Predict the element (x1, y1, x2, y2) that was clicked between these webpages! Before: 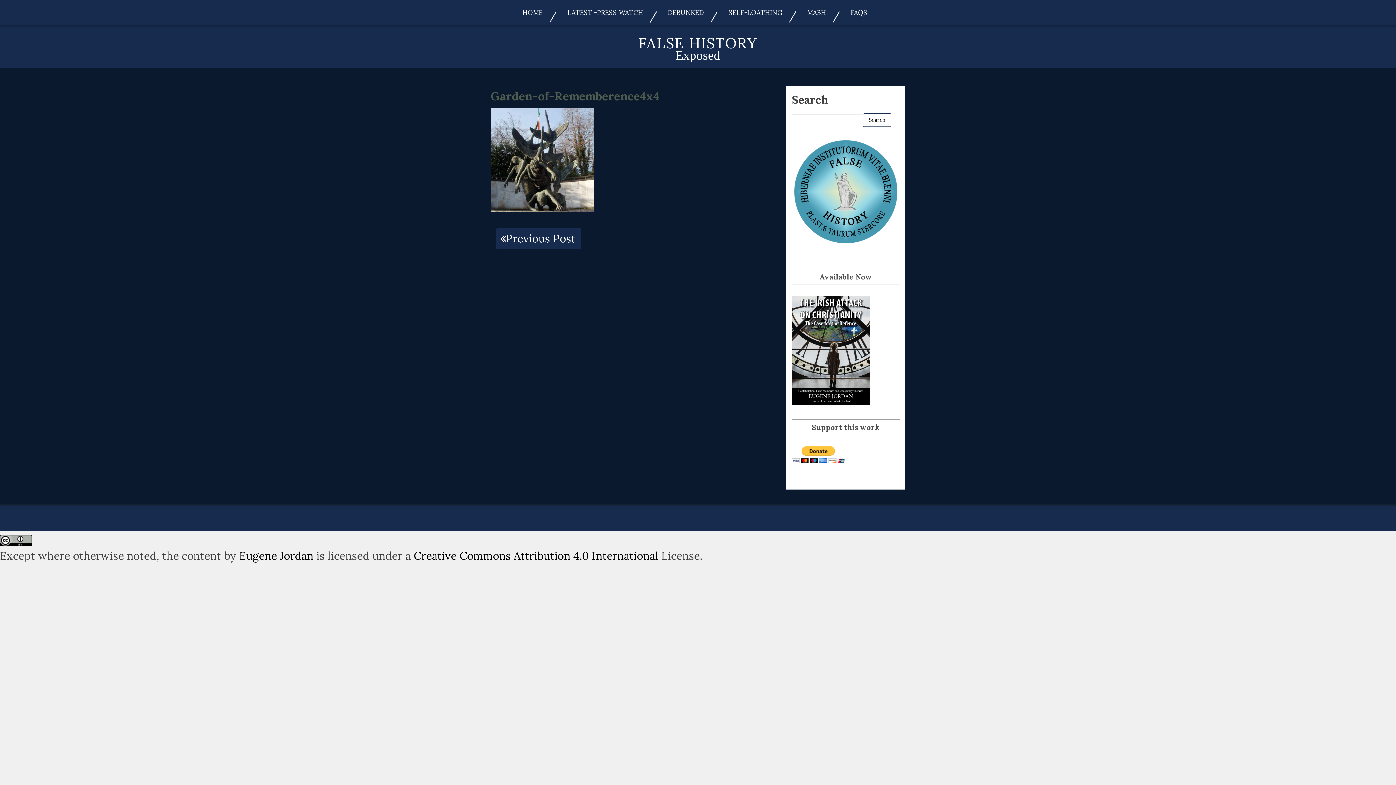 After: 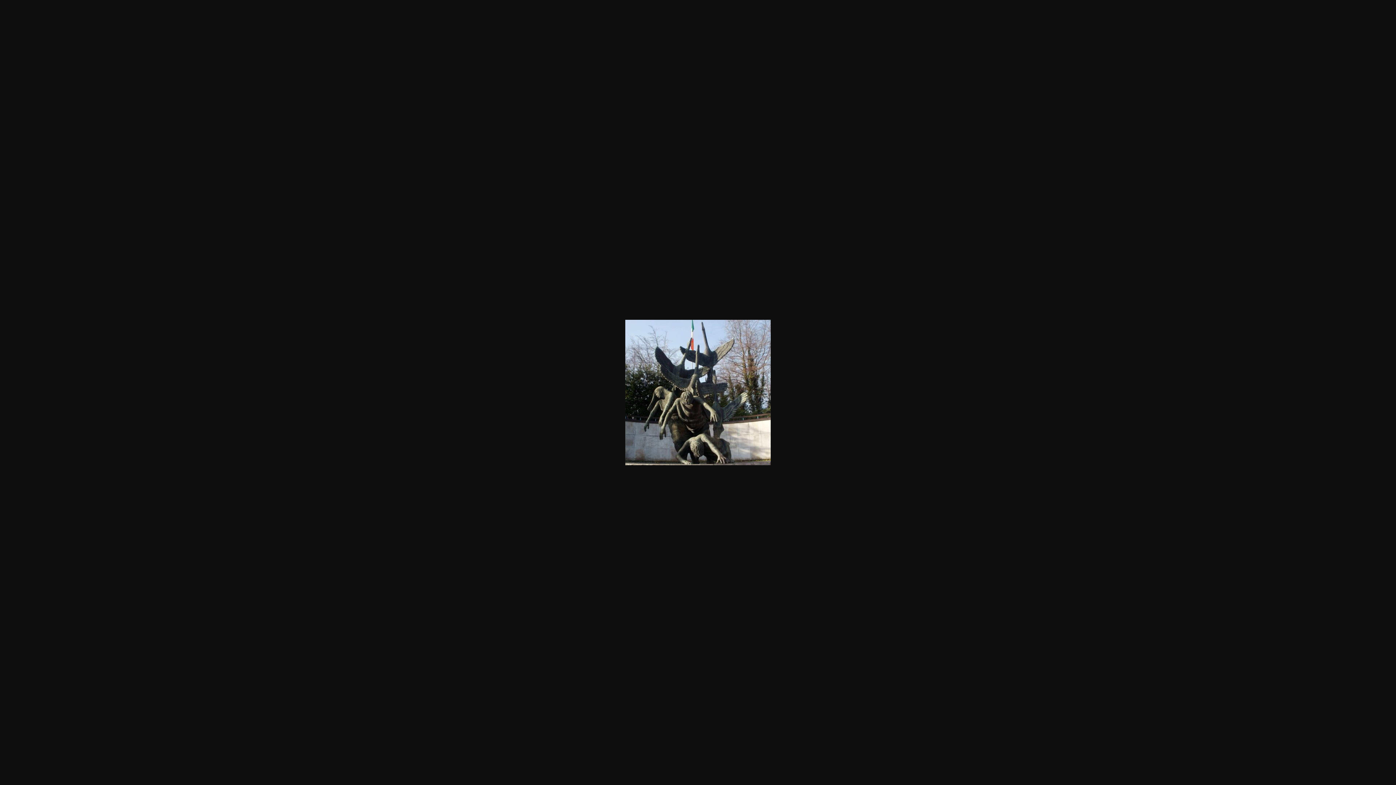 Action: bbox: (490, 152, 594, 164)